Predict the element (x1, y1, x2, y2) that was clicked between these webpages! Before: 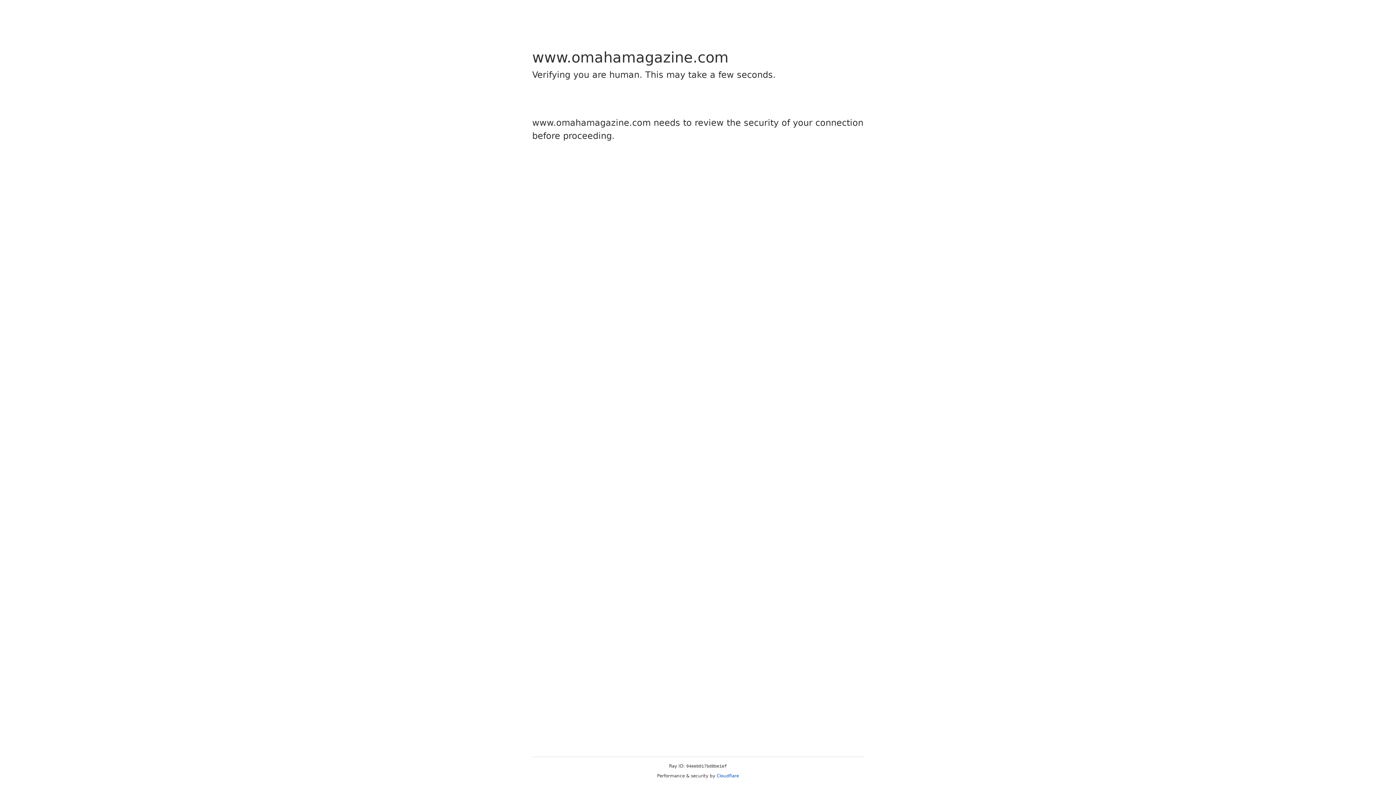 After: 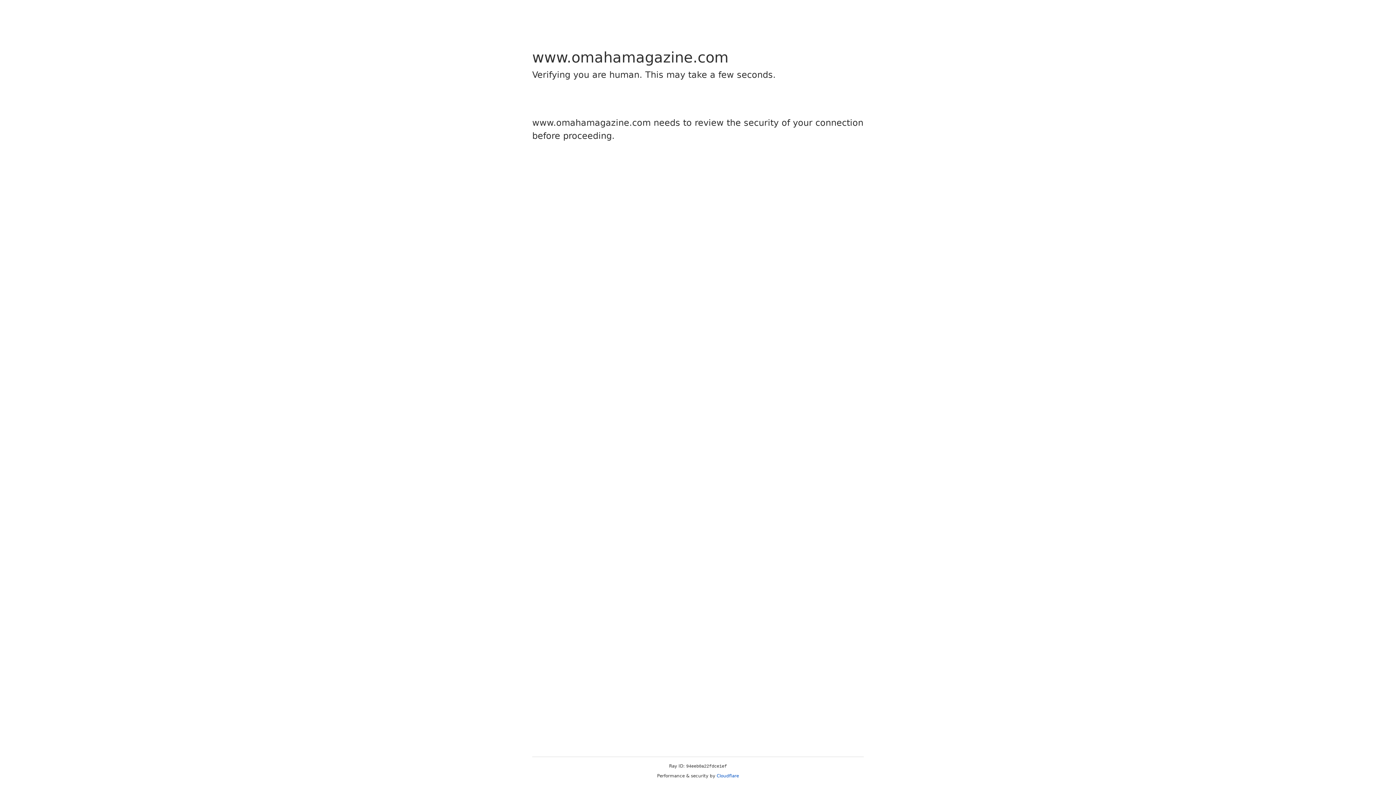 Action: label: Cloudflare bbox: (716, 773, 739, 778)